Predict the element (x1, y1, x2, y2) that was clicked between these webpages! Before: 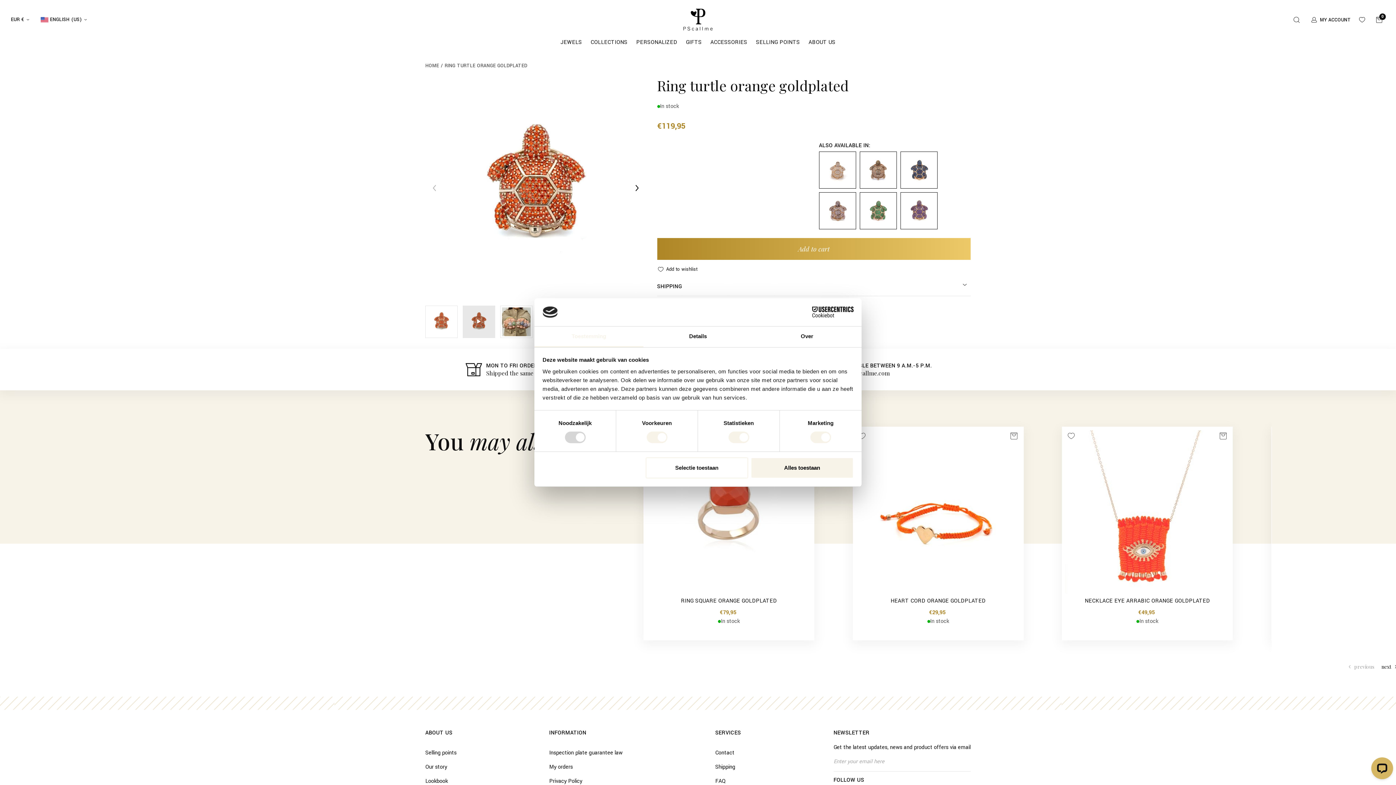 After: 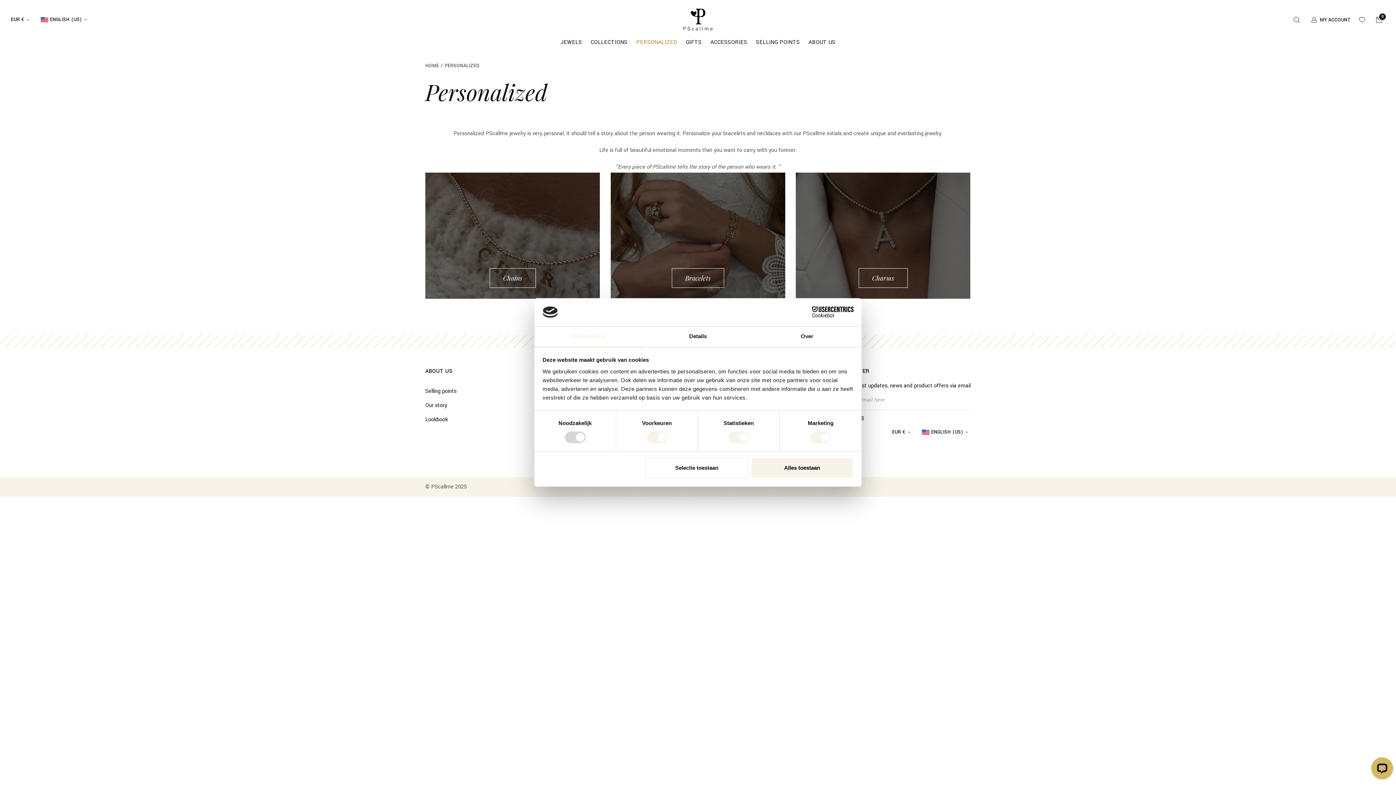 Action: bbox: (636, 30, 677, 54) label: PERSONALIZED